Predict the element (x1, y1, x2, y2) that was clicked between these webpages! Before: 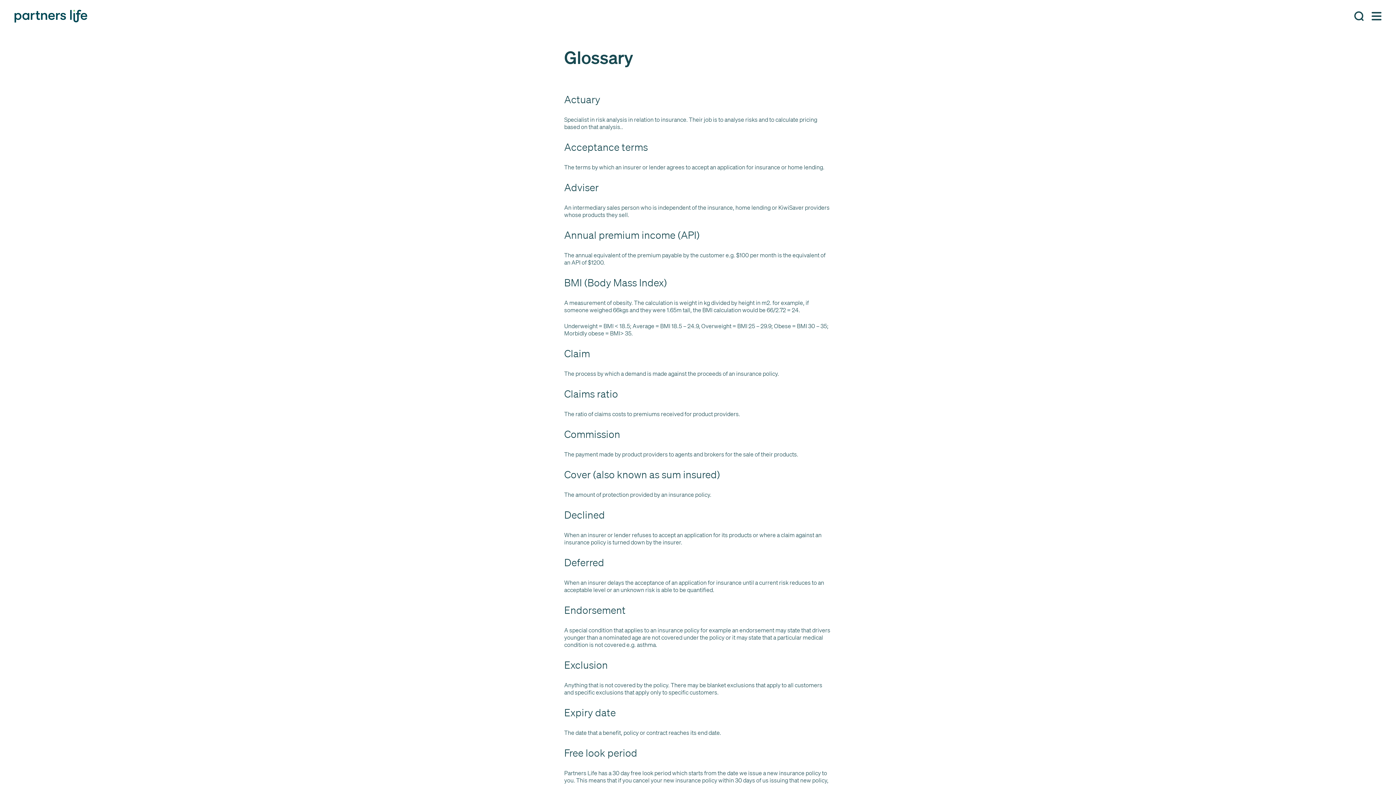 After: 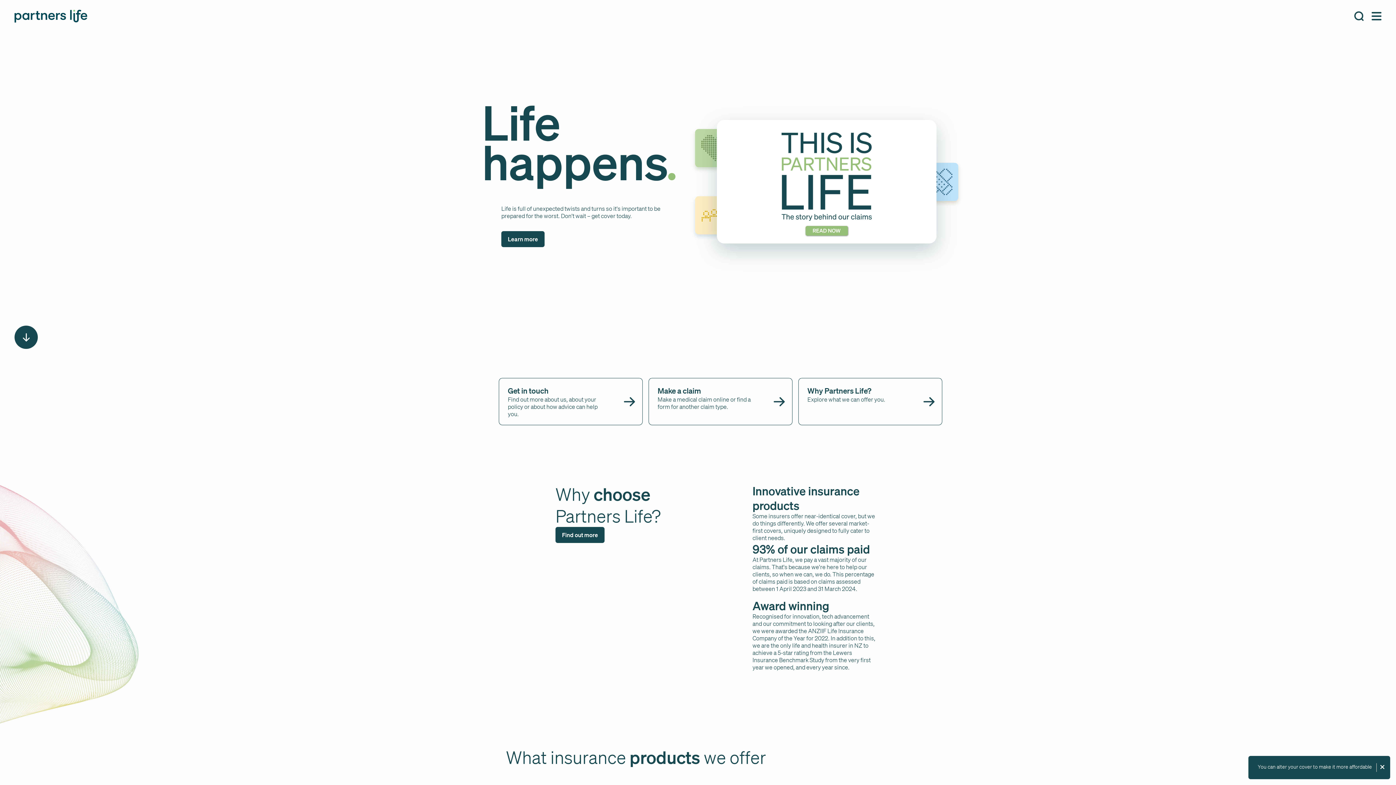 Action: label: Click to go back to home page bbox: (14, 9, 87, 23)